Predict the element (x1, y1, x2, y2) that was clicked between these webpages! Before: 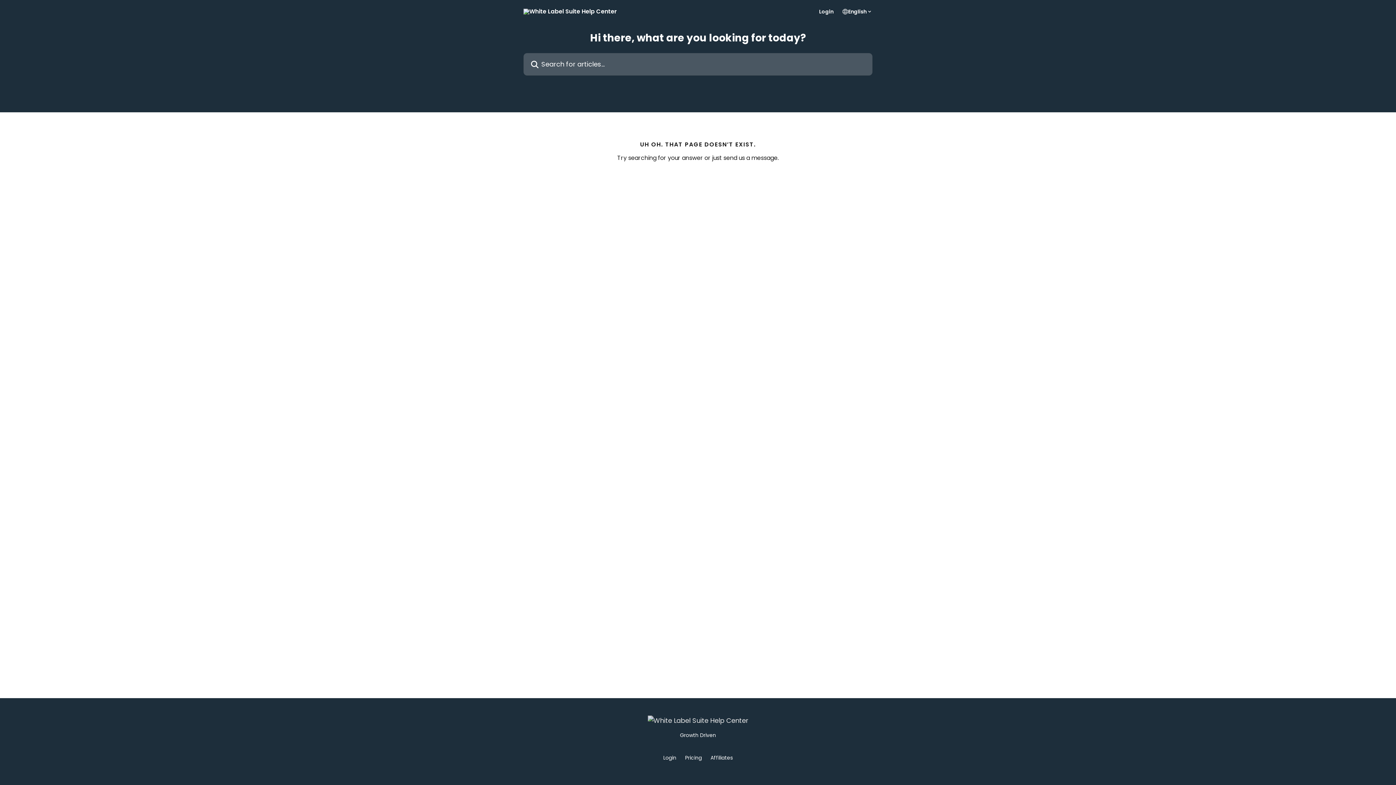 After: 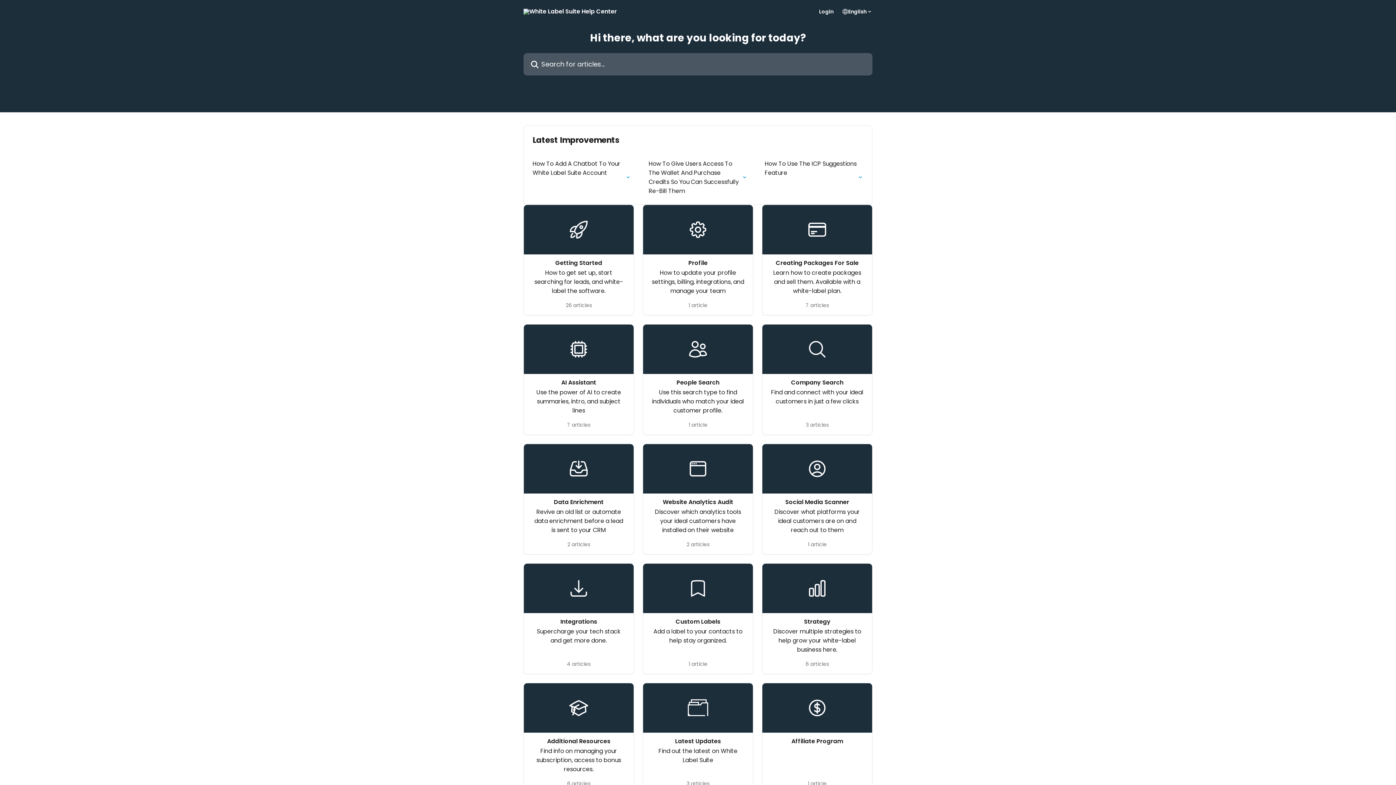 Action: bbox: (647, 716, 748, 725)